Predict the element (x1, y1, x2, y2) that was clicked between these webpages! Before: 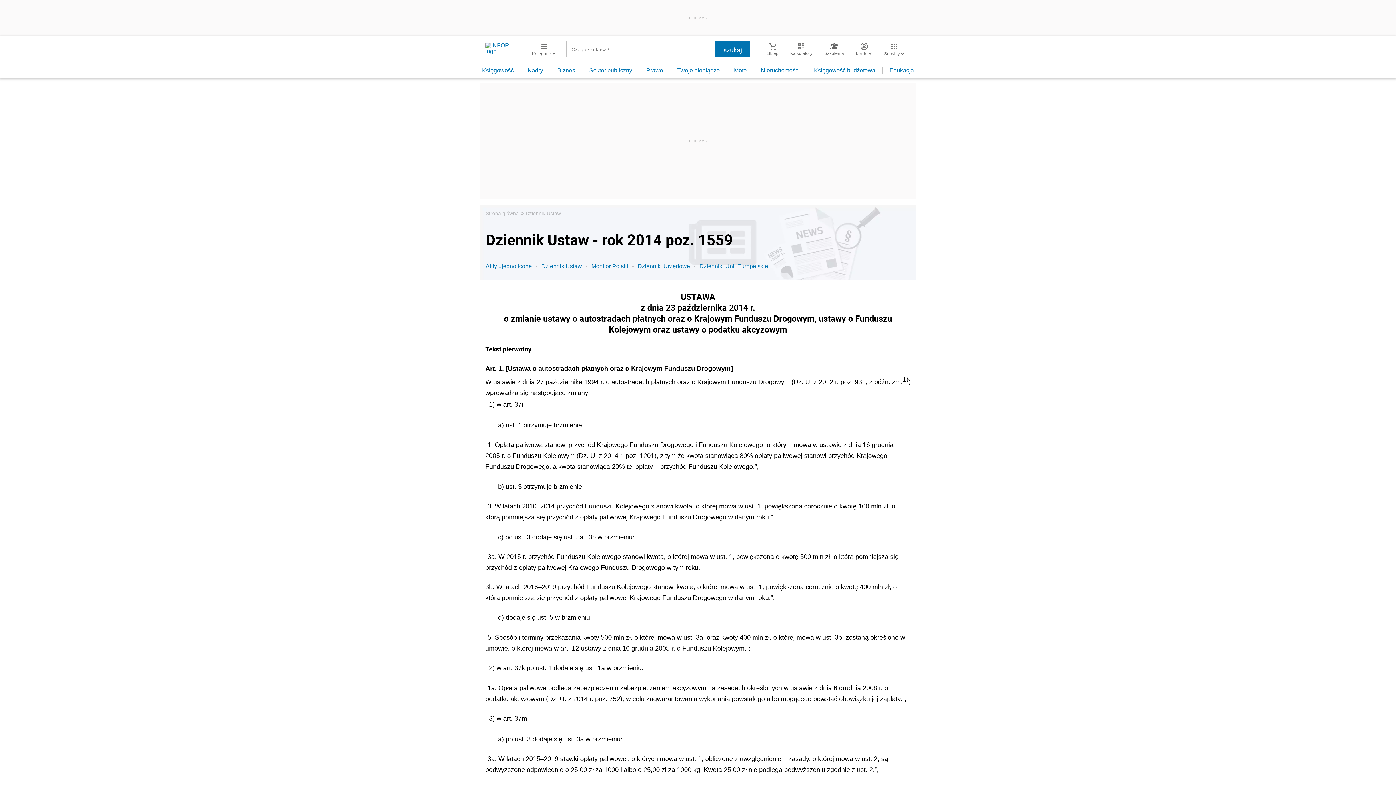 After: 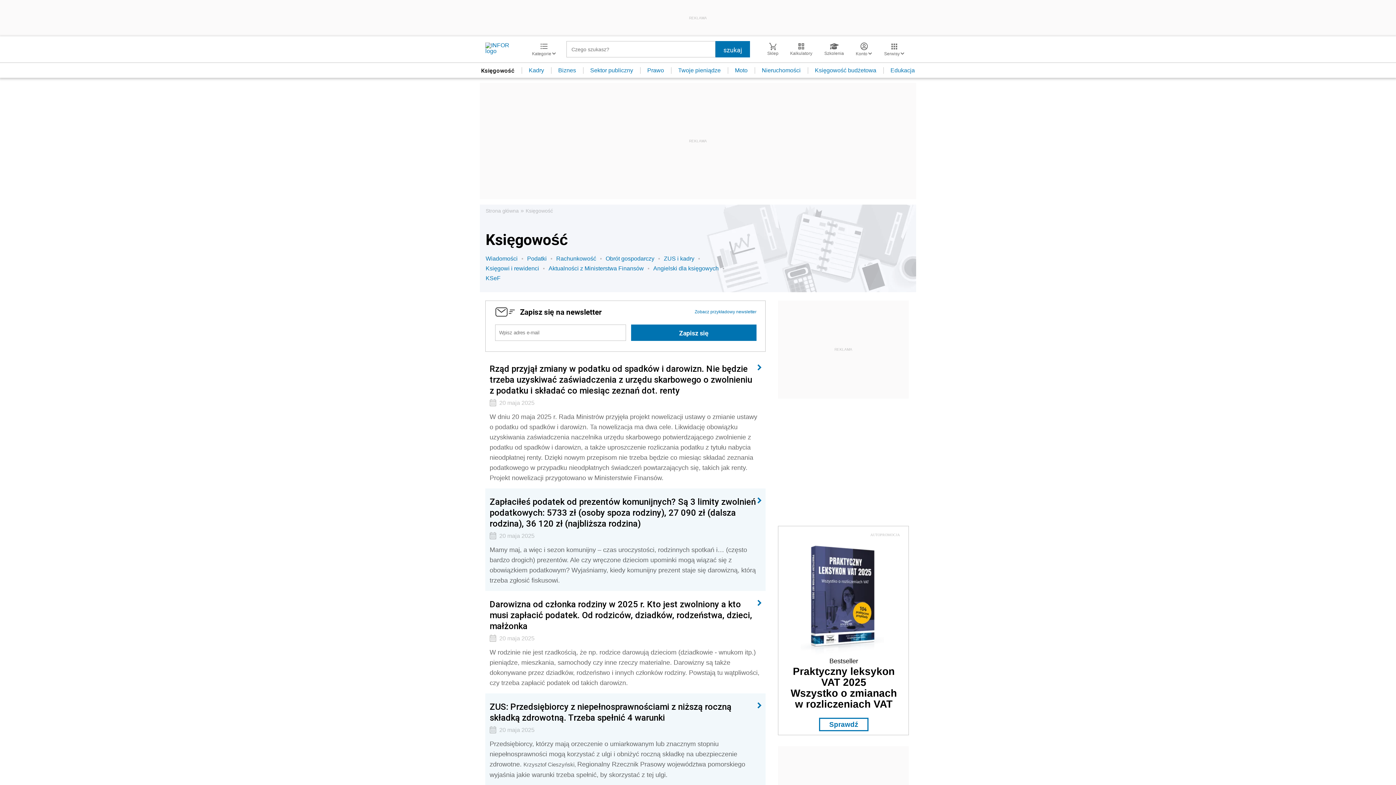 Action: bbox: (475, 67, 521, 73) label: Księgowość